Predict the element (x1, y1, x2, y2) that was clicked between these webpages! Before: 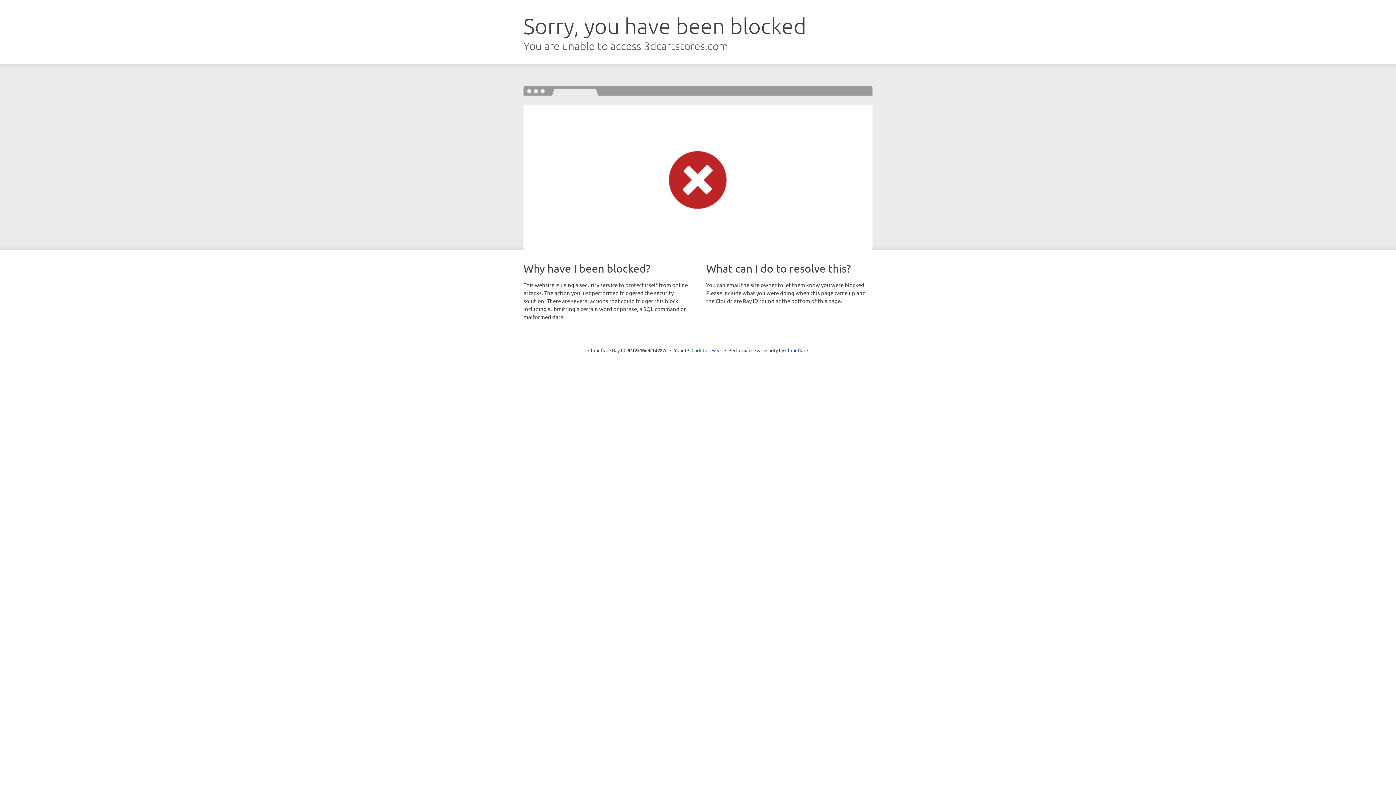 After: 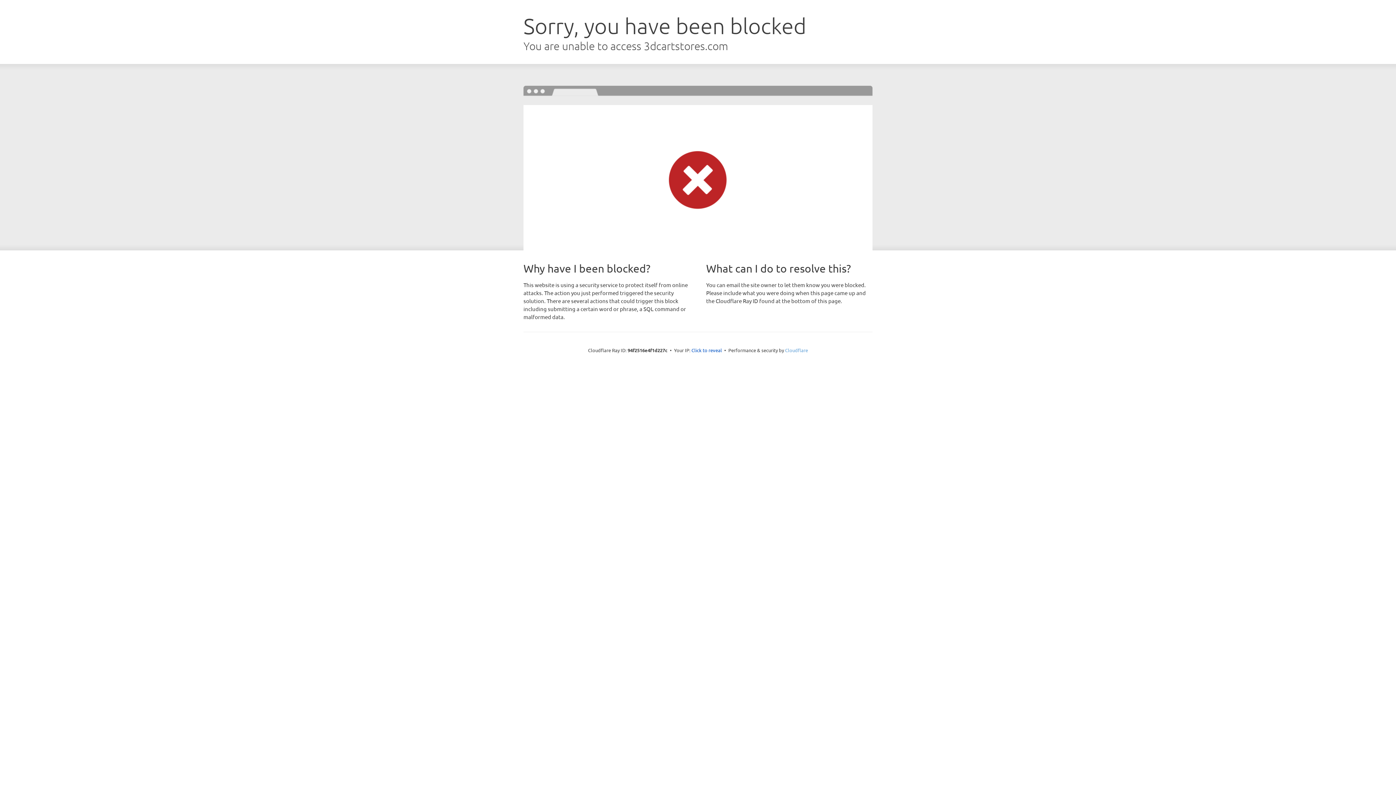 Action: bbox: (785, 347, 808, 353) label: Cloudflare